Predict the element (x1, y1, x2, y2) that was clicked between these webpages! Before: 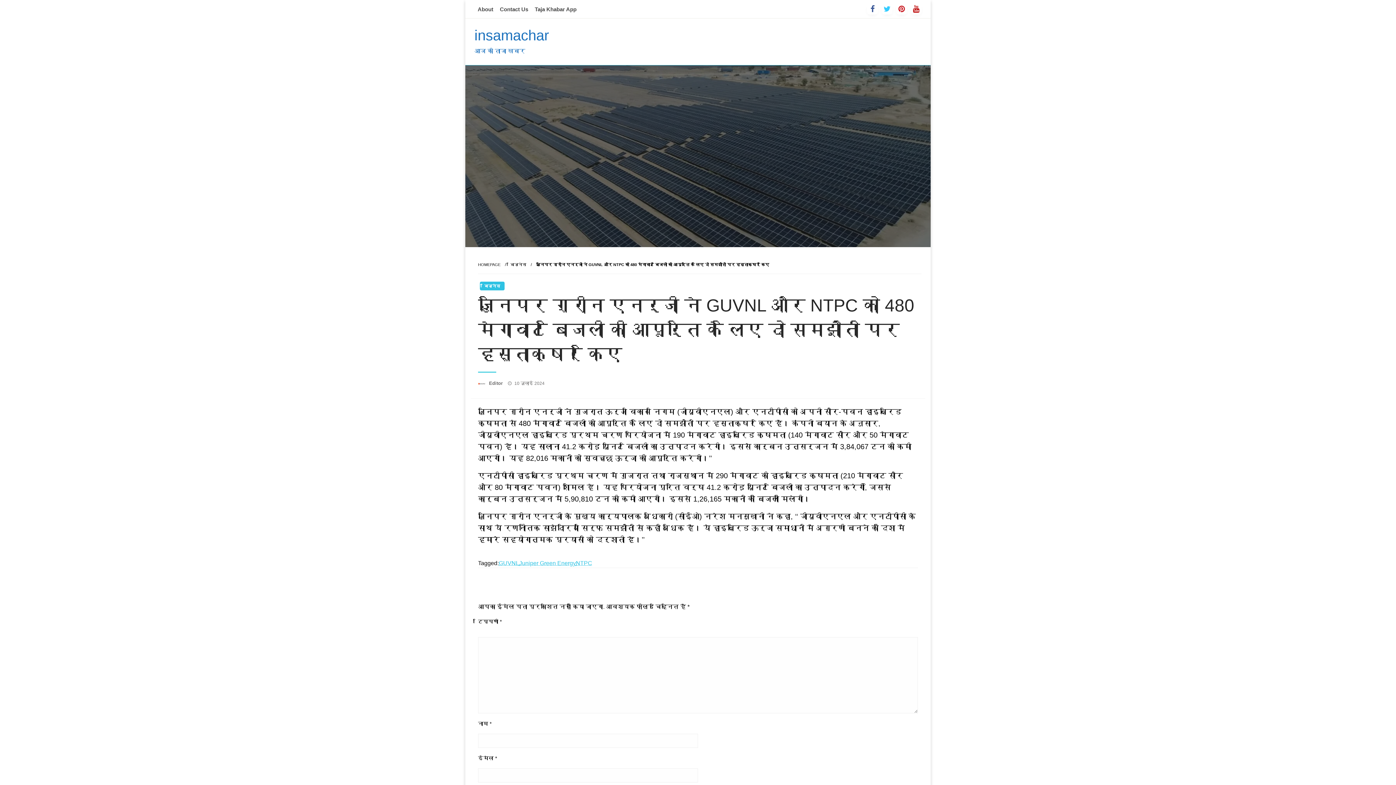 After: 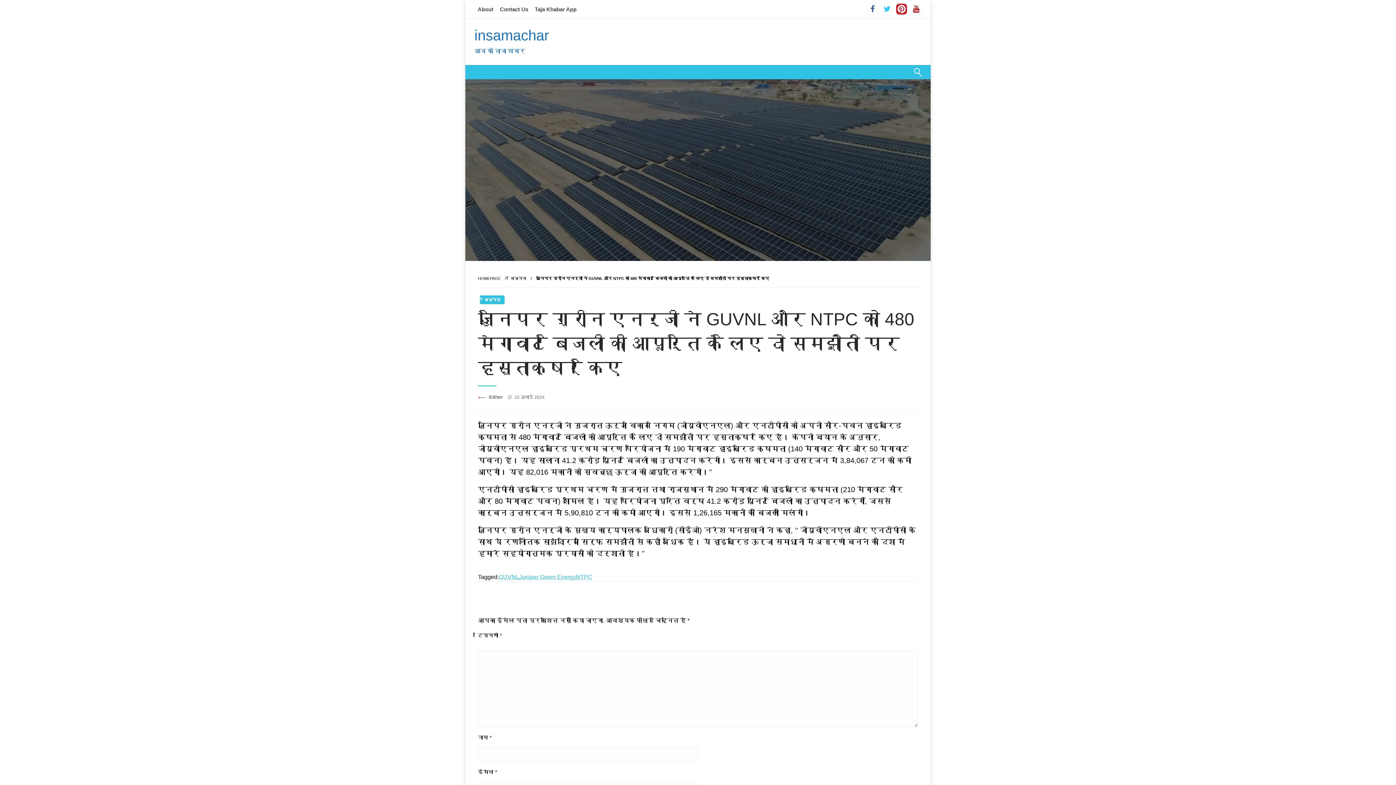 Action: bbox: (896, 3, 907, 14)